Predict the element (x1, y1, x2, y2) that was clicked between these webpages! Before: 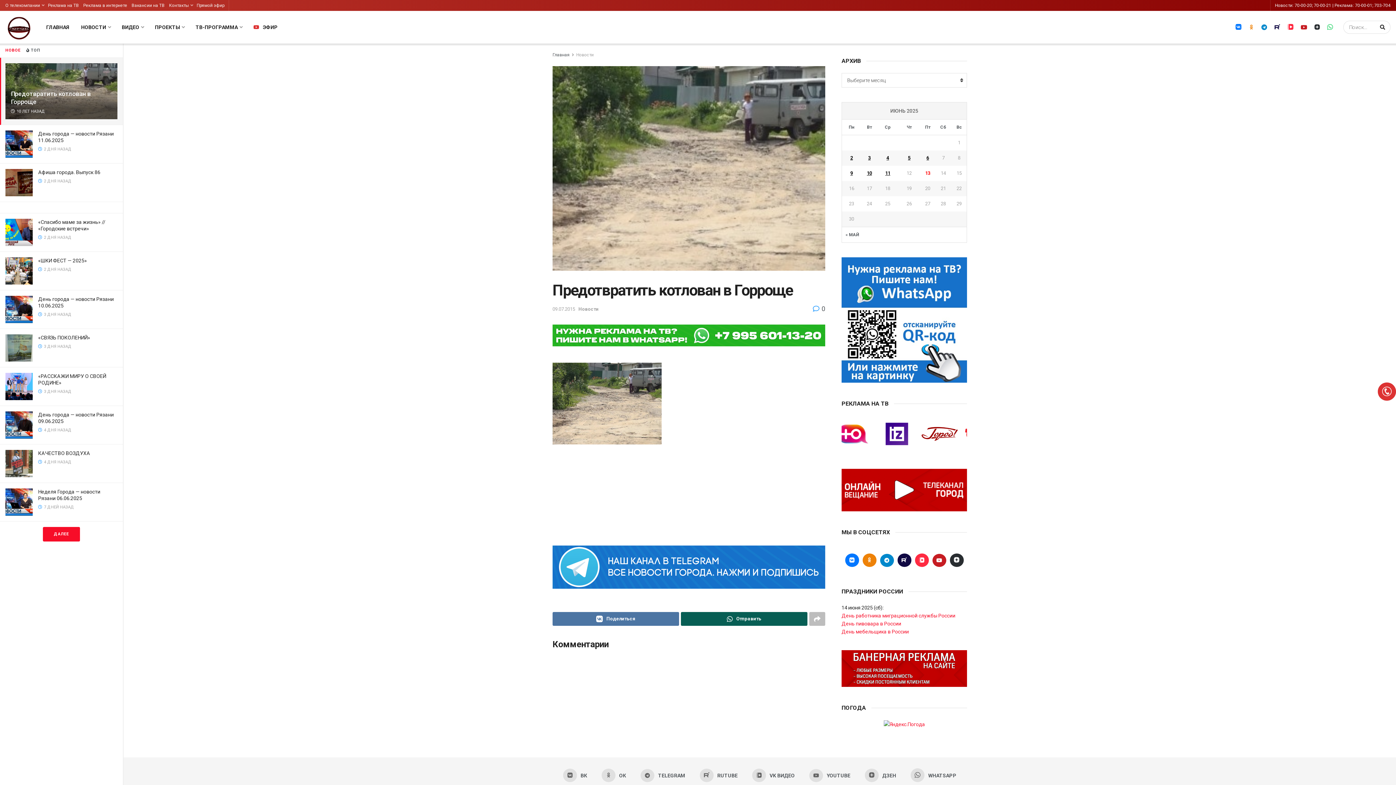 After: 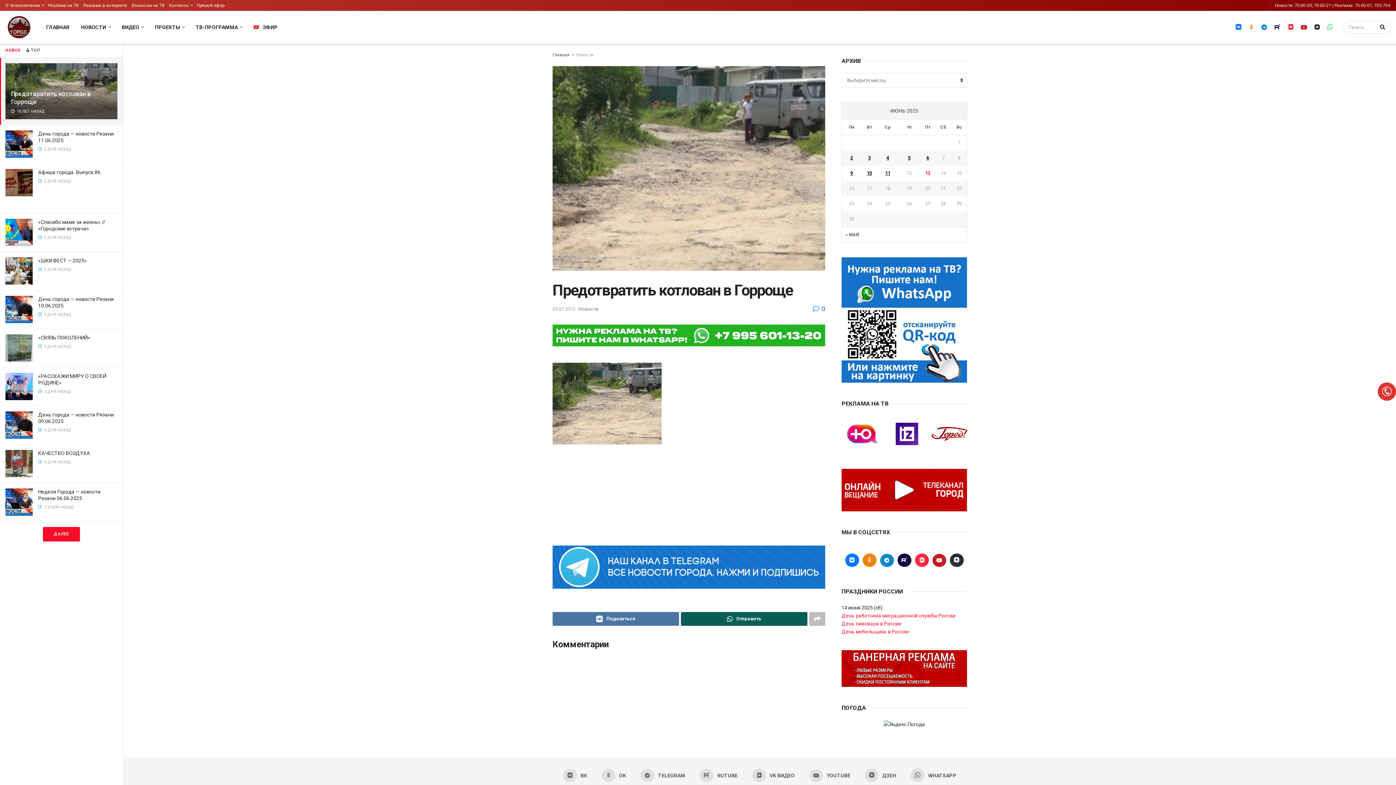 Action: bbox: (883, 721, 925, 727)